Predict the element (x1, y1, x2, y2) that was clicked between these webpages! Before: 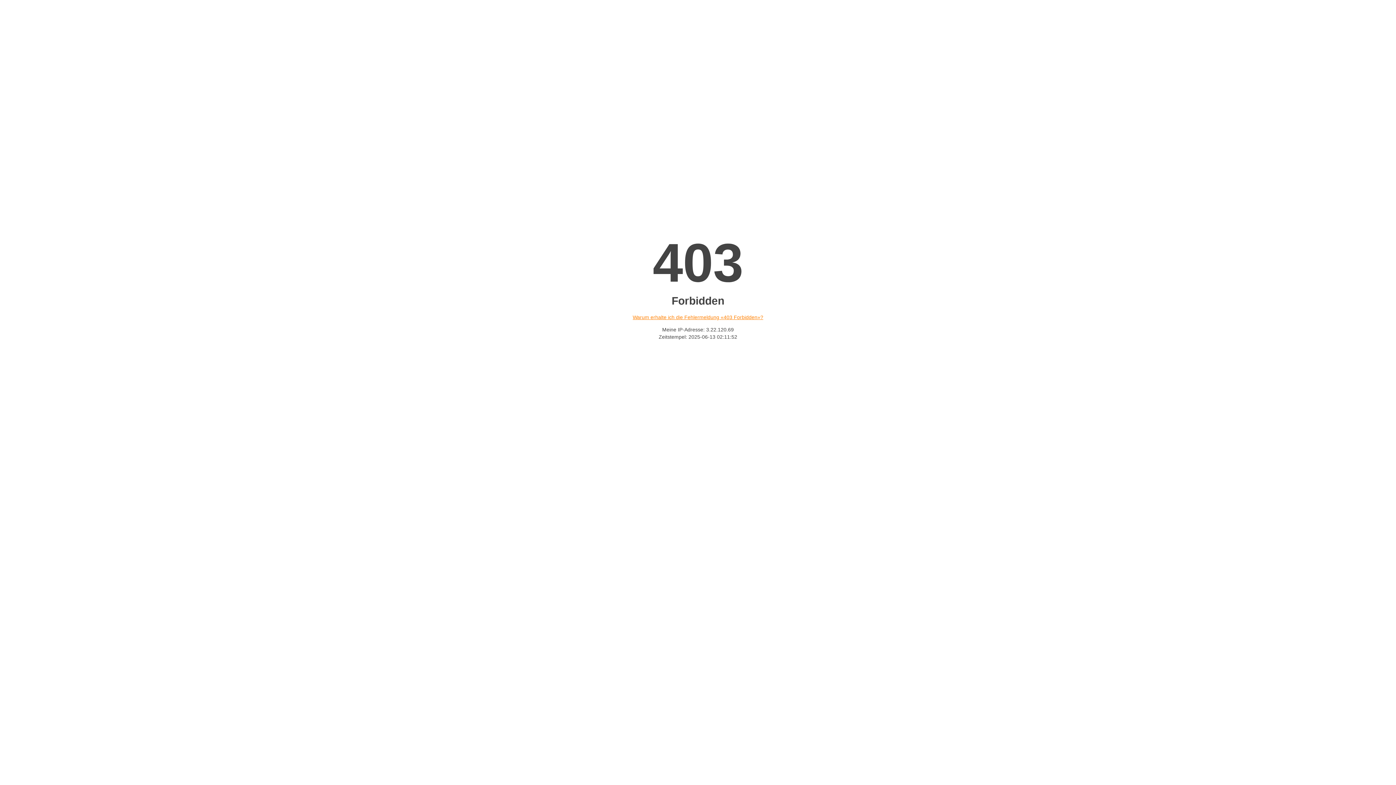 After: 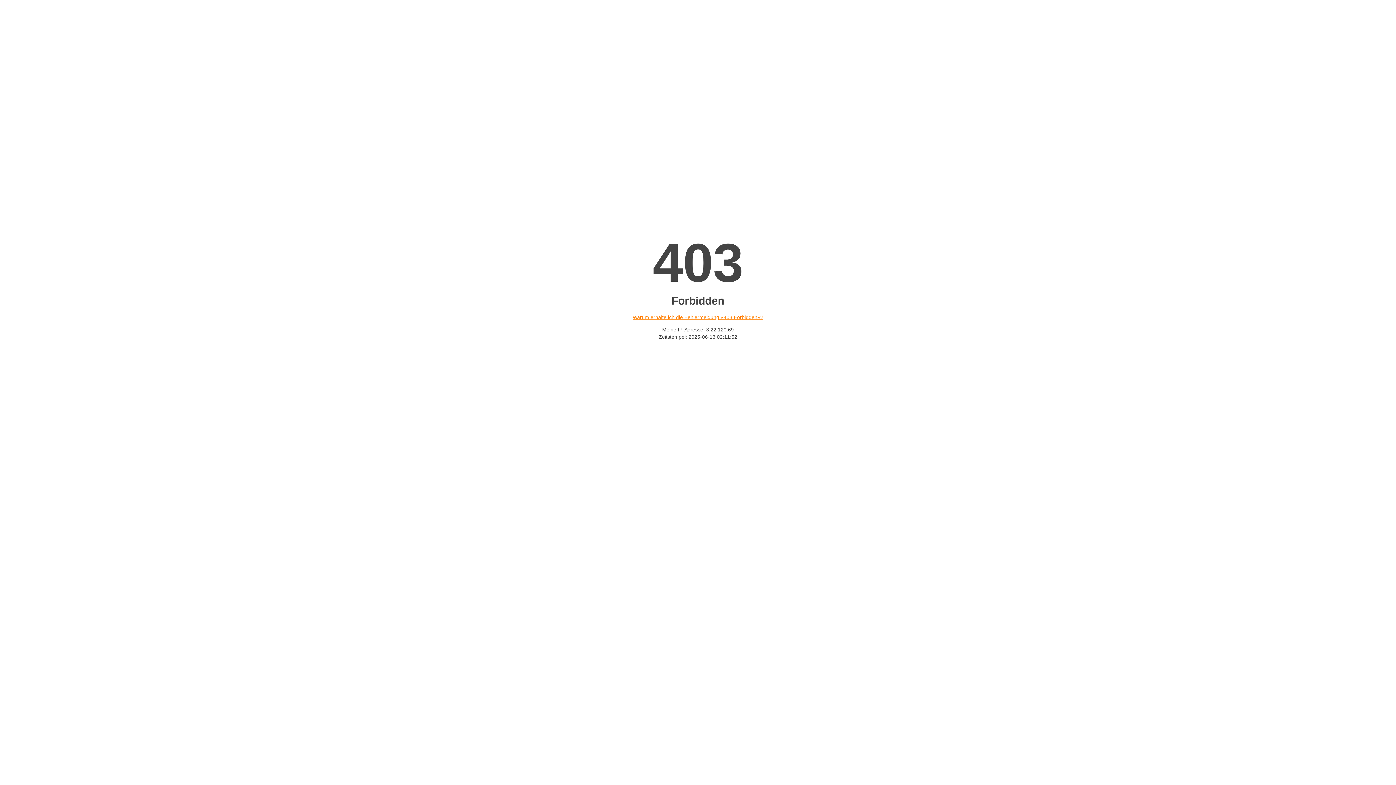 Action: bbox: (632, 314, 763, 320) label: Warum erhalte ich die Fehlermeldung «403 Forbidden»?